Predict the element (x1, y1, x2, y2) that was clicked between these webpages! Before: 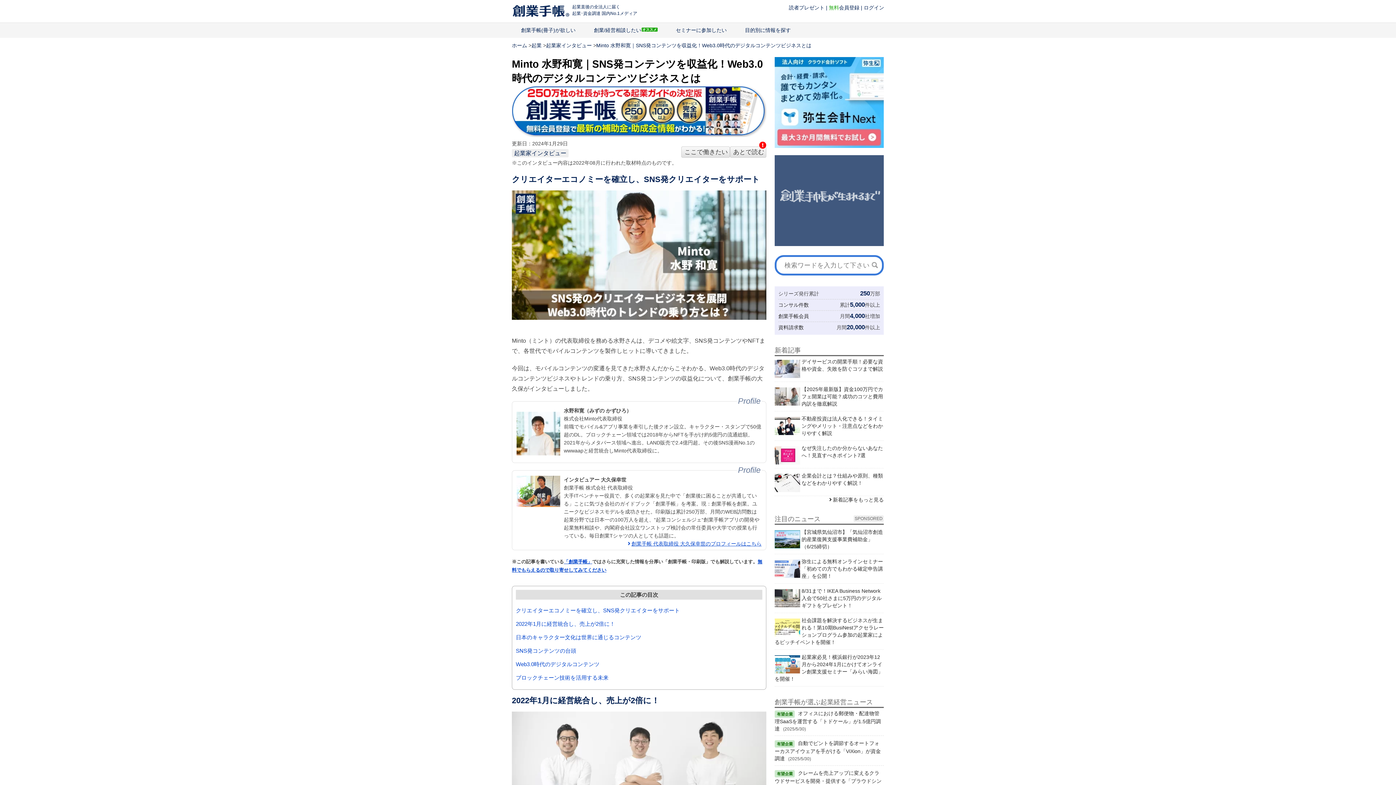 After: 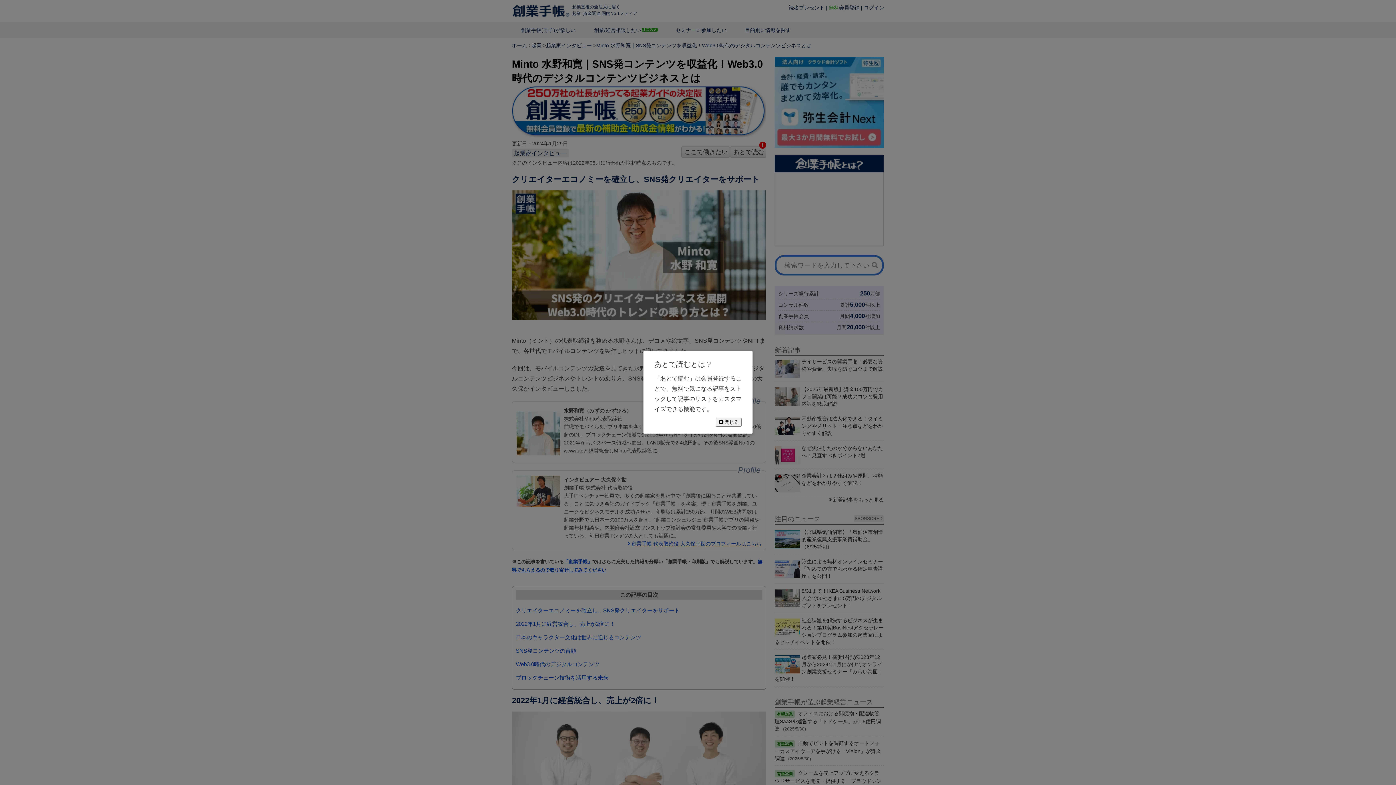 Action: bbox: (759, 139, 766, 151)